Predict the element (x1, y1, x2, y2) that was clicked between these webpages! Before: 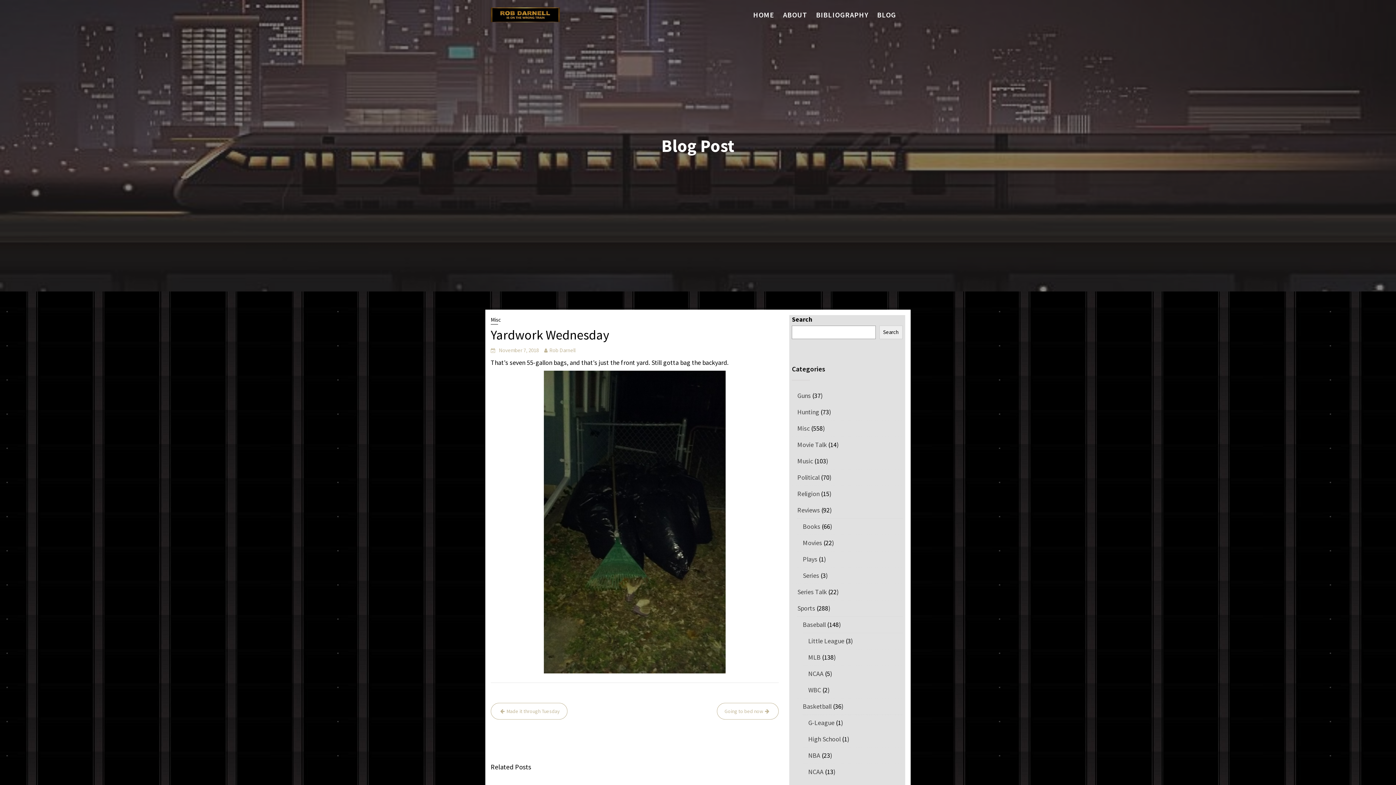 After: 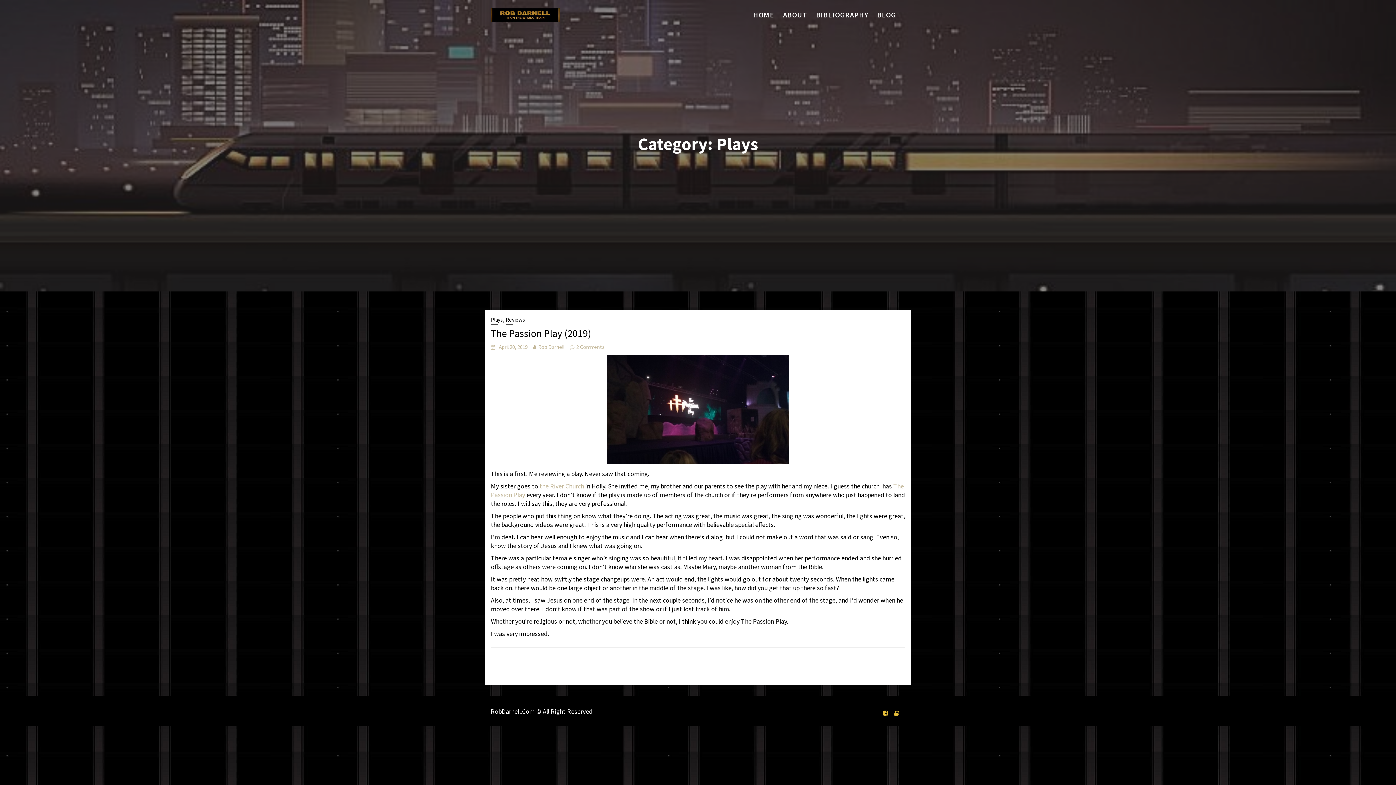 Action: bbox: (803, 555, 817, 563) label: Plays